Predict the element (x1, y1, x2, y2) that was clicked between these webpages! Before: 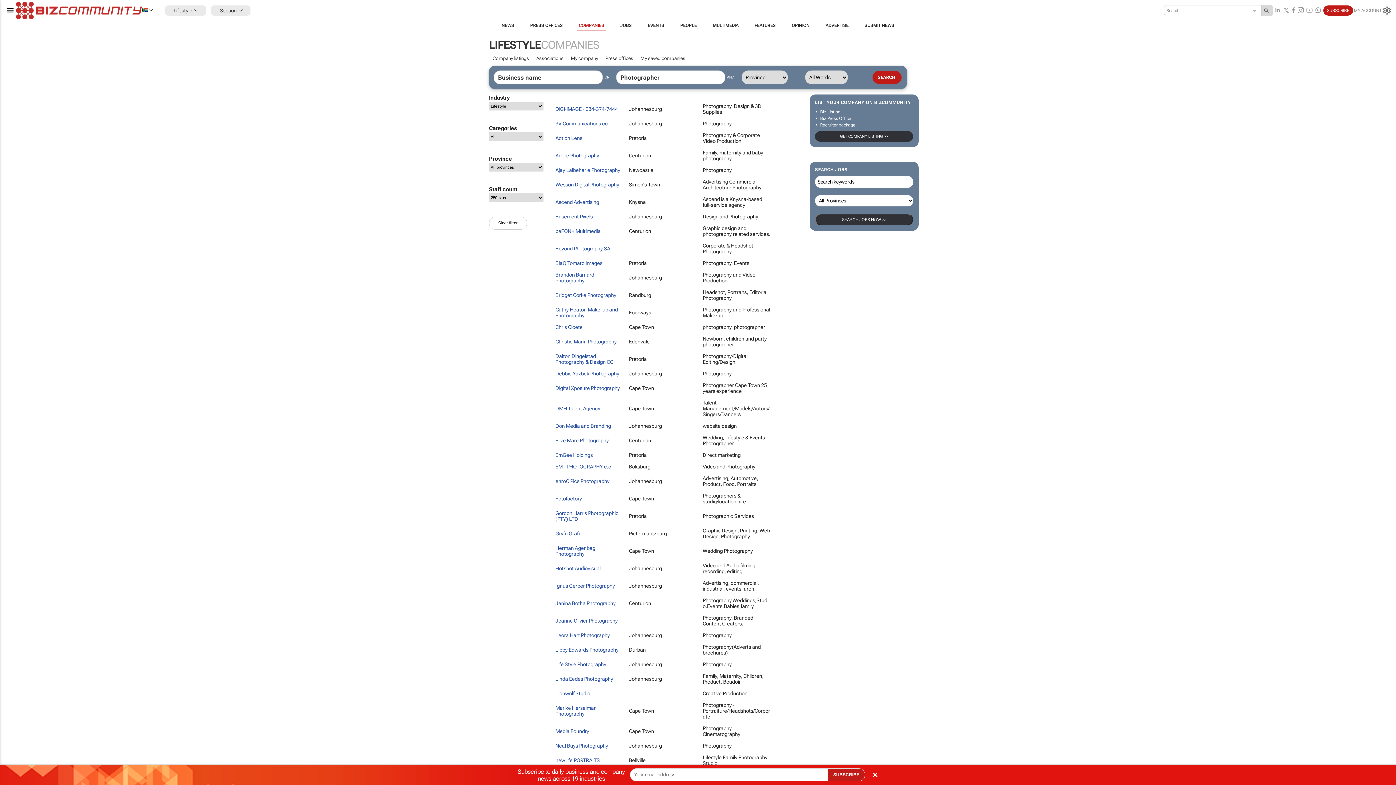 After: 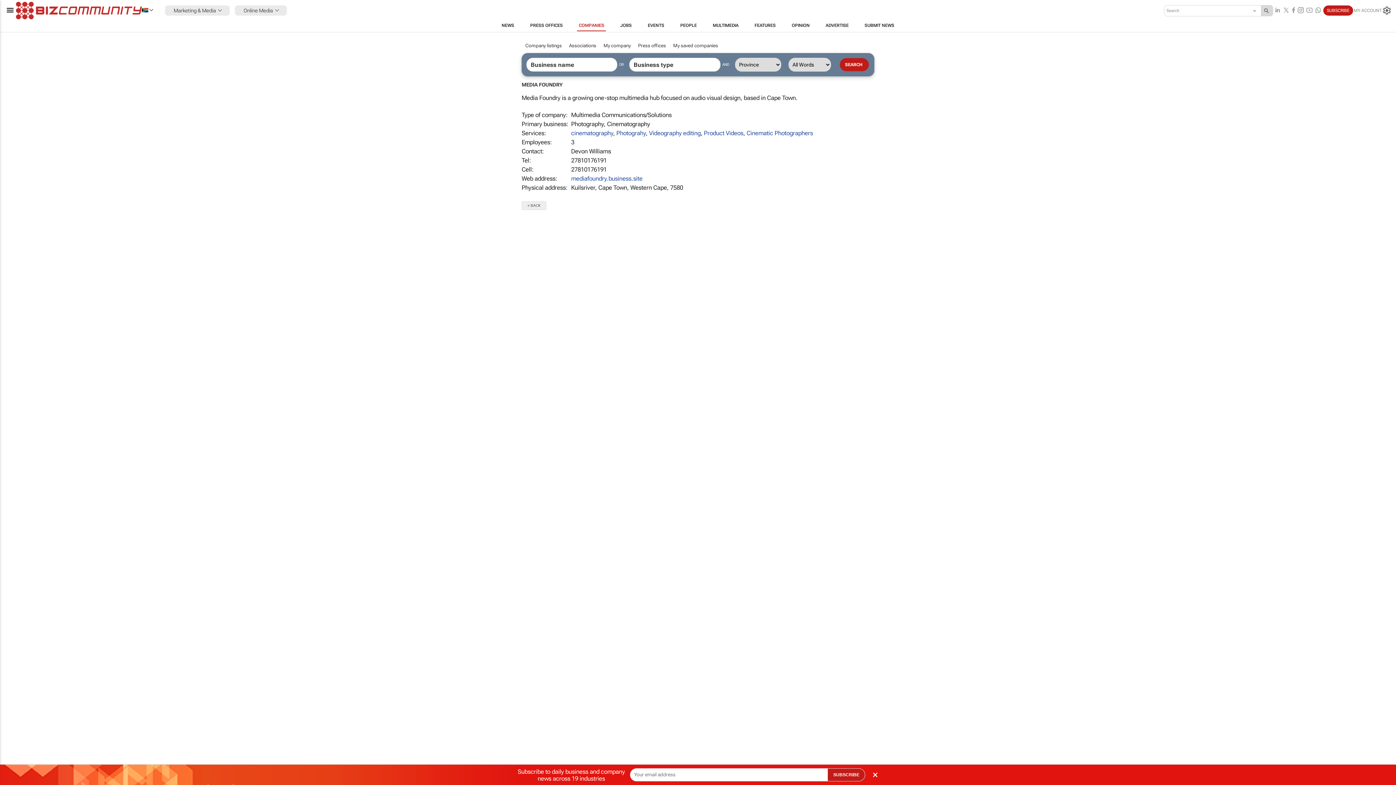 Action: bbox: (555, 728, 589, 734) label: Media Foundry